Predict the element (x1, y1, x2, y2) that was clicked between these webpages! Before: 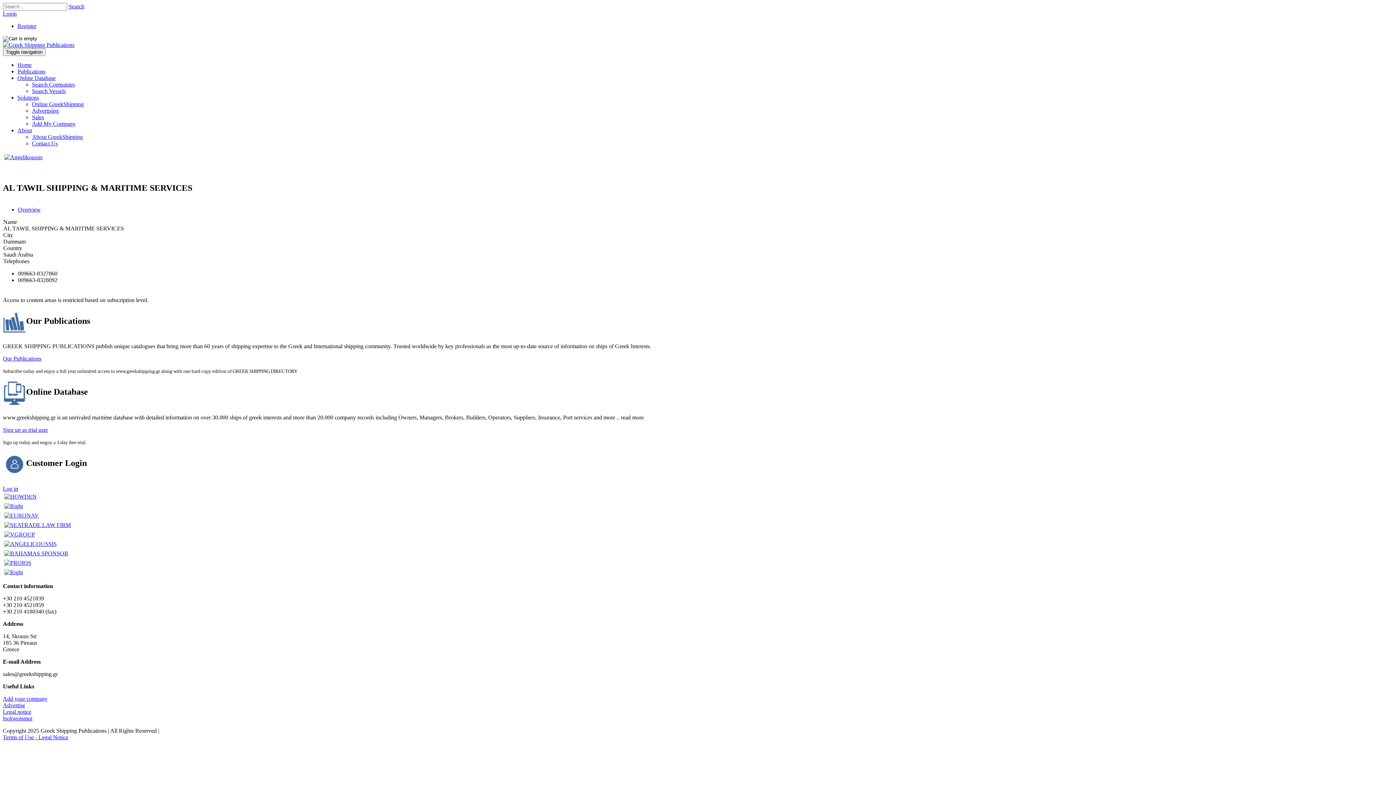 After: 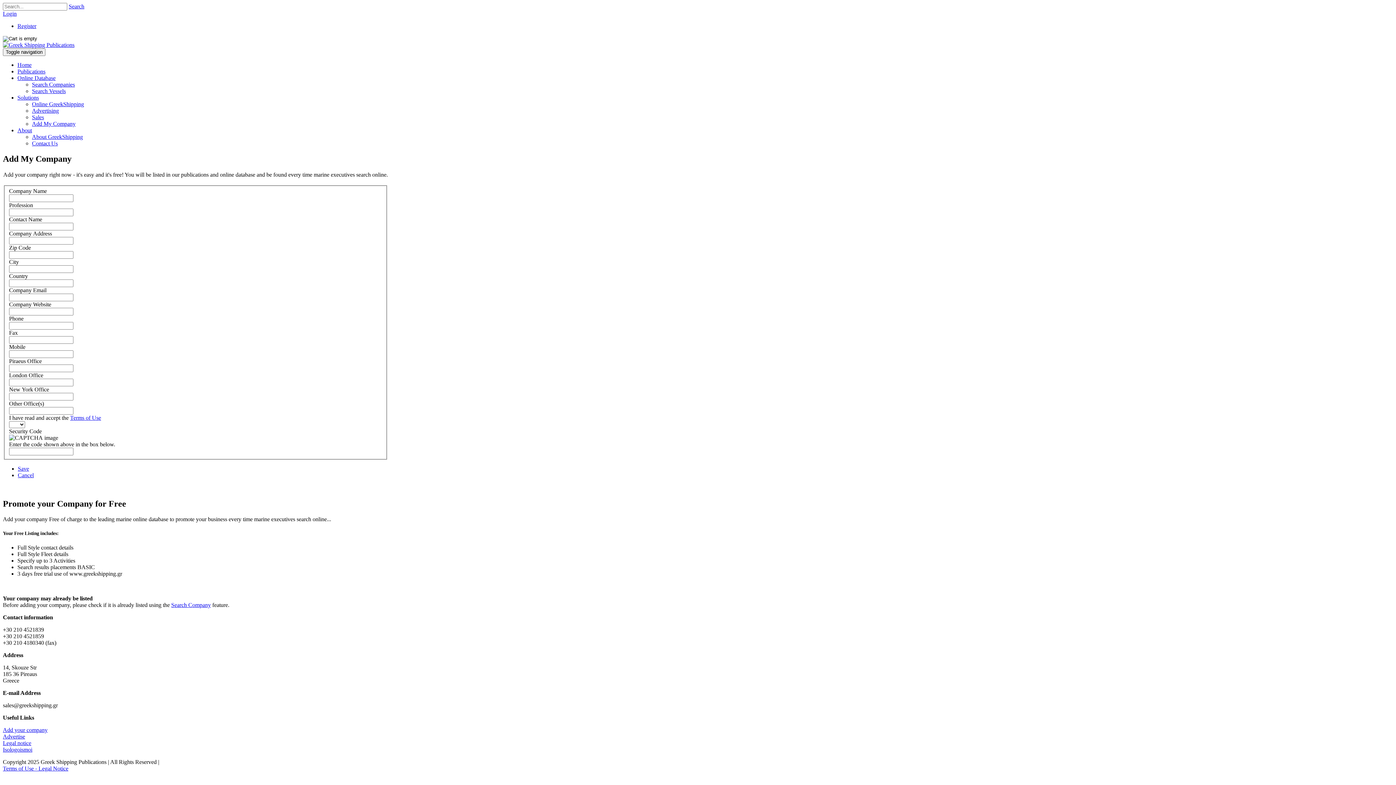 Action: bbox: (32, 120, 75, 126) label: Add My Company